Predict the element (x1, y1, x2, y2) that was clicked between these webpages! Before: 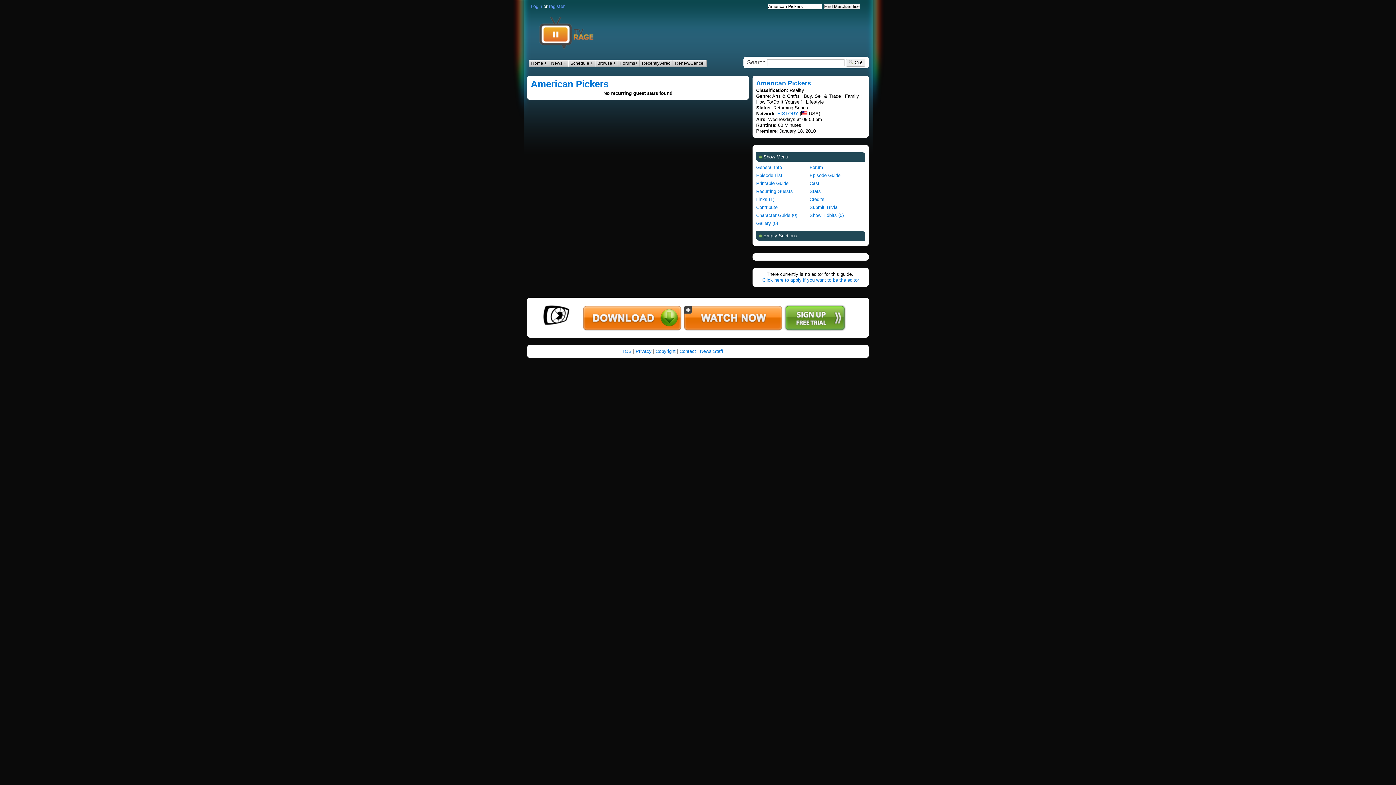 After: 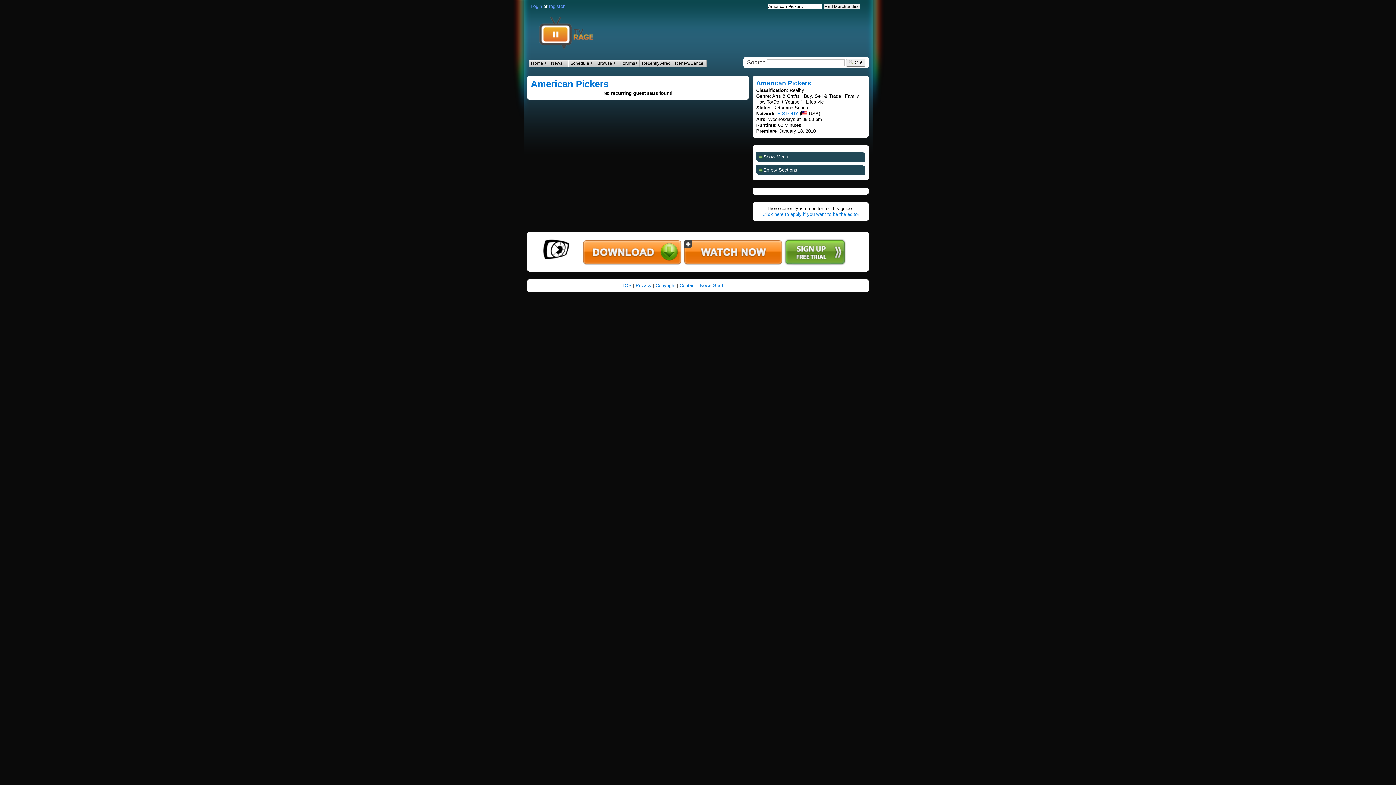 Action: bbox: (756, 152, 865, 161) label: Show Menu